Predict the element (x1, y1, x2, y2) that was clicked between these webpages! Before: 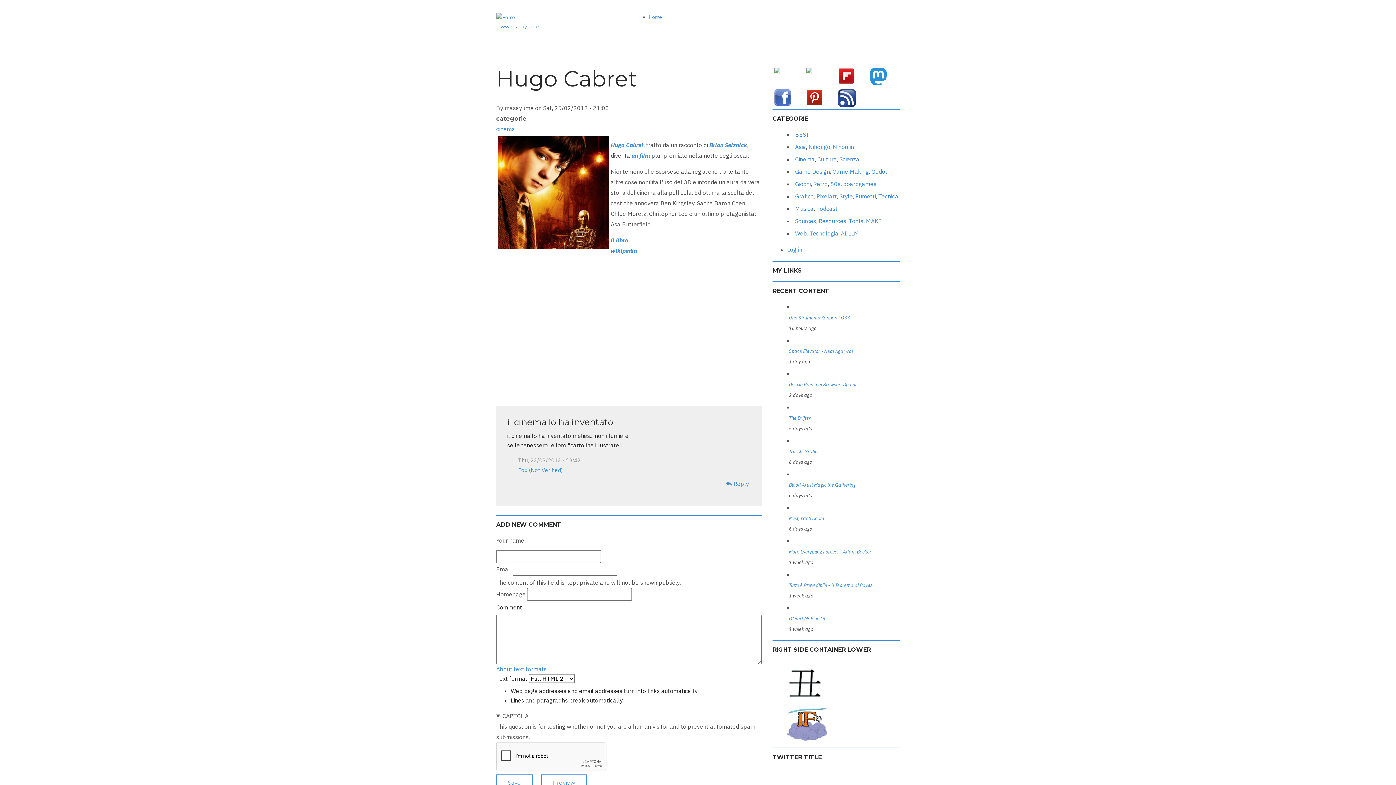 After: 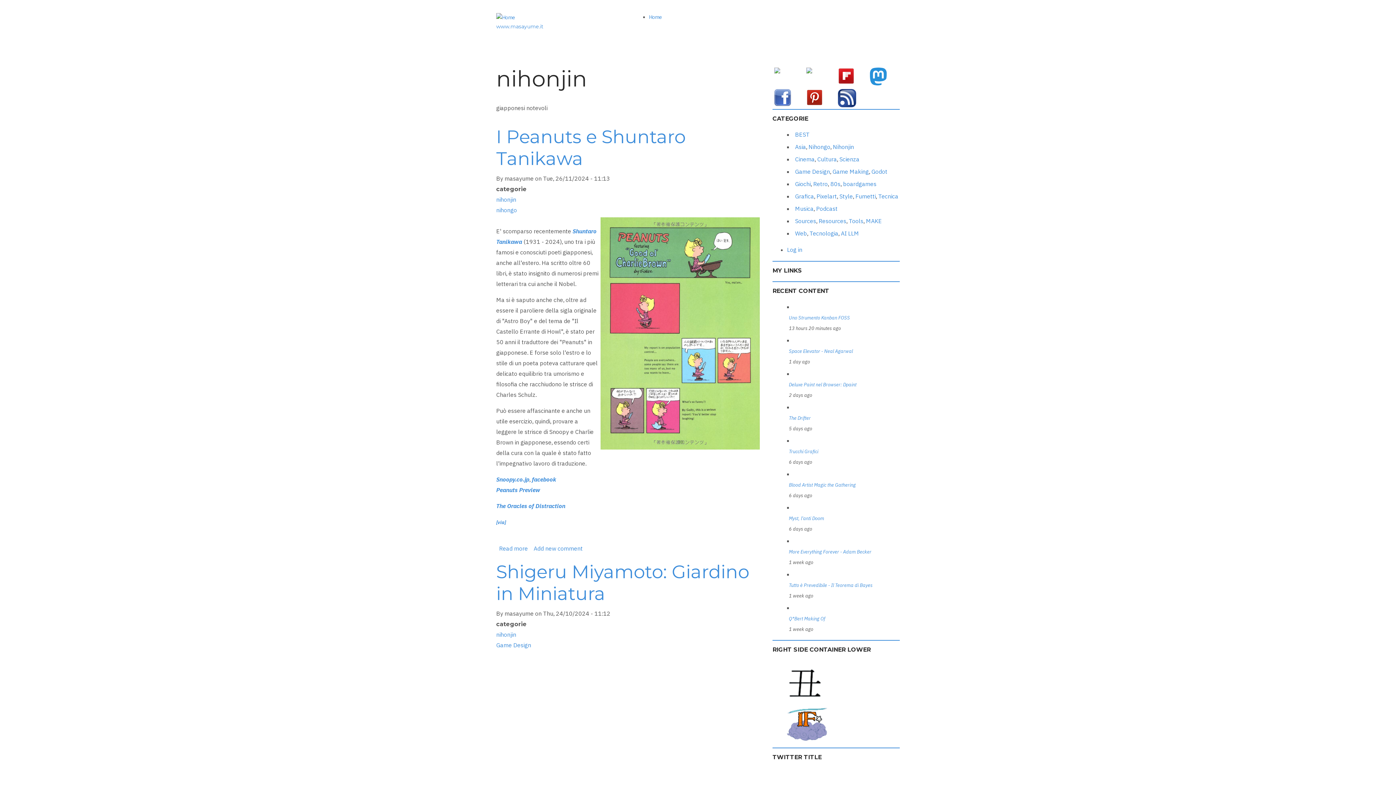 Action: label: Nihonjin bbox: (833, 143, 854, 150)